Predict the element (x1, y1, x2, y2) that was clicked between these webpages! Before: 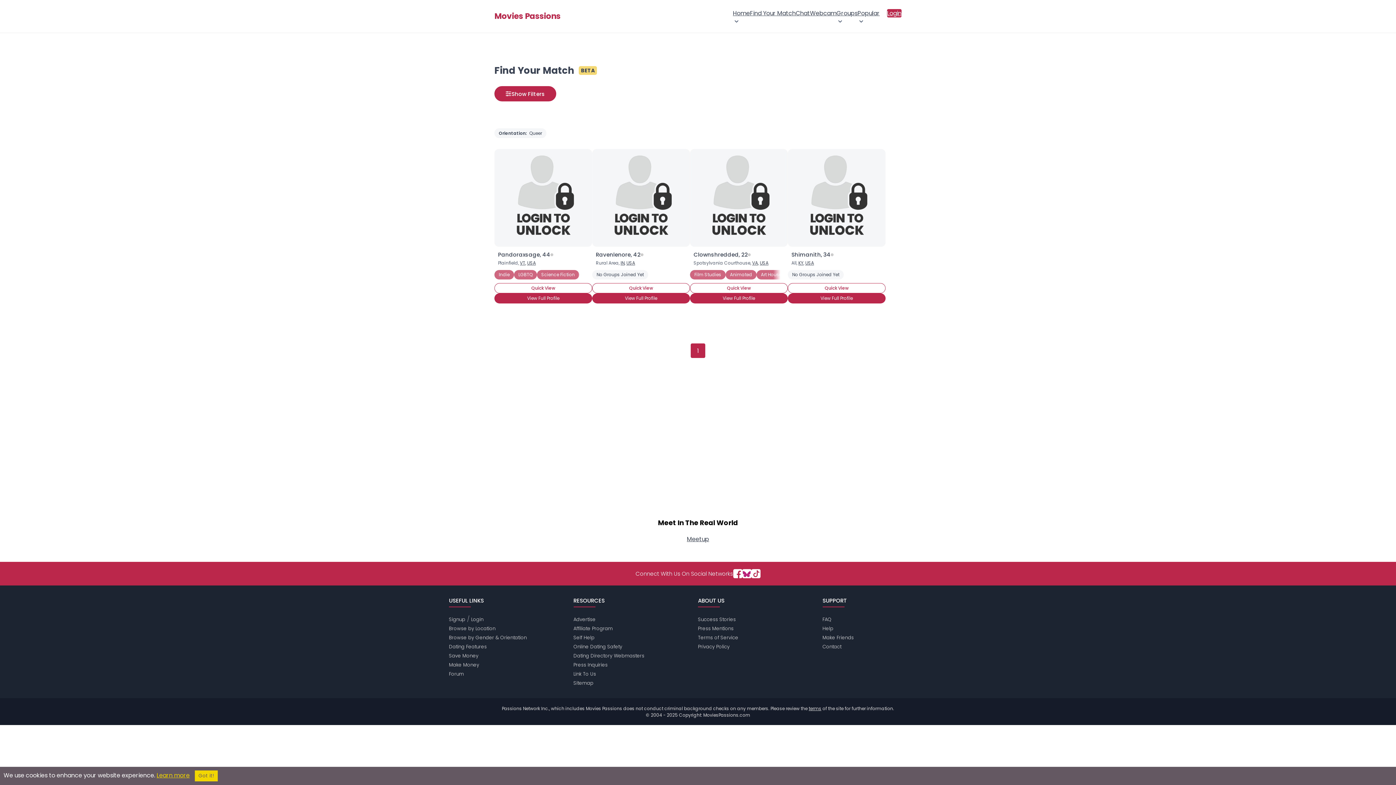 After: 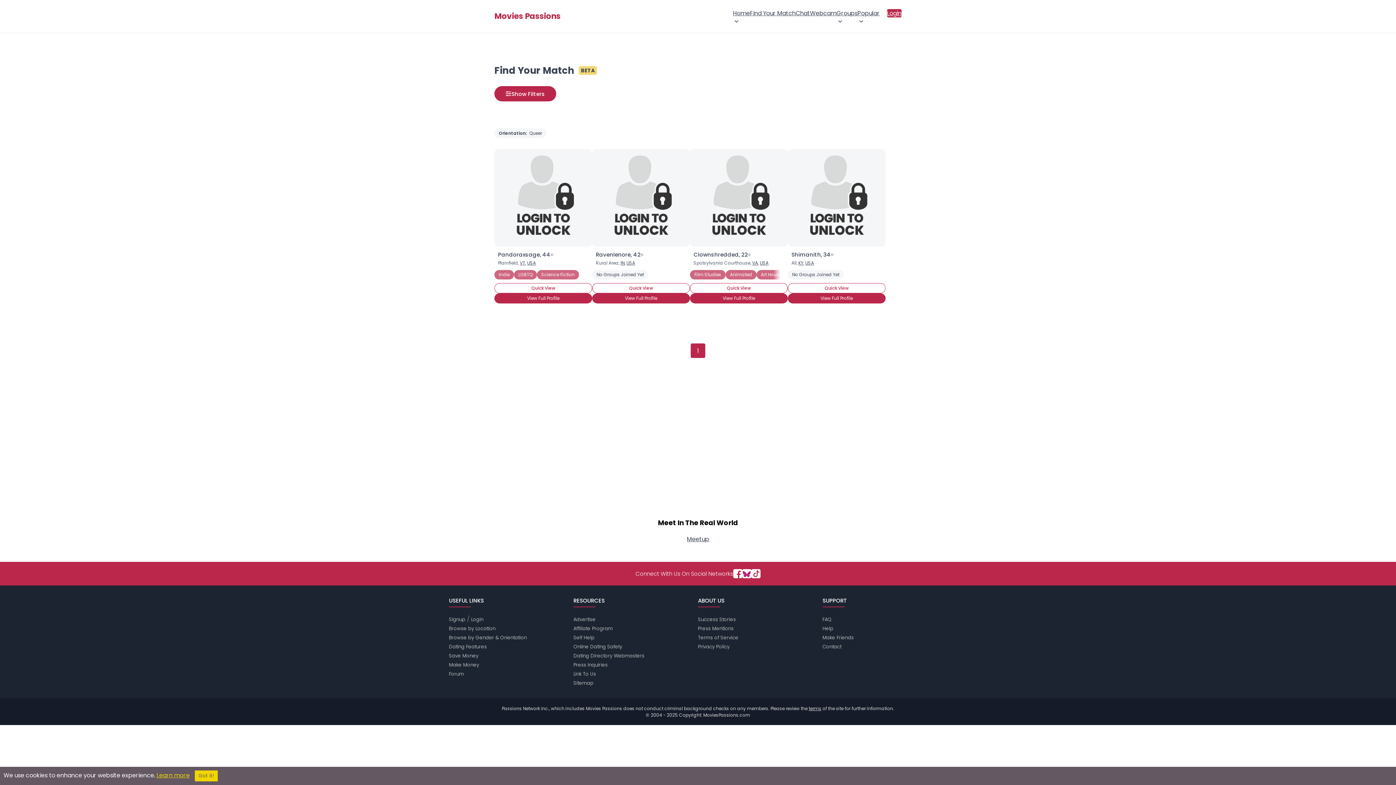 Action: bbox: (596, 250, 640, 258) label: Ravenlenore, 42 years old